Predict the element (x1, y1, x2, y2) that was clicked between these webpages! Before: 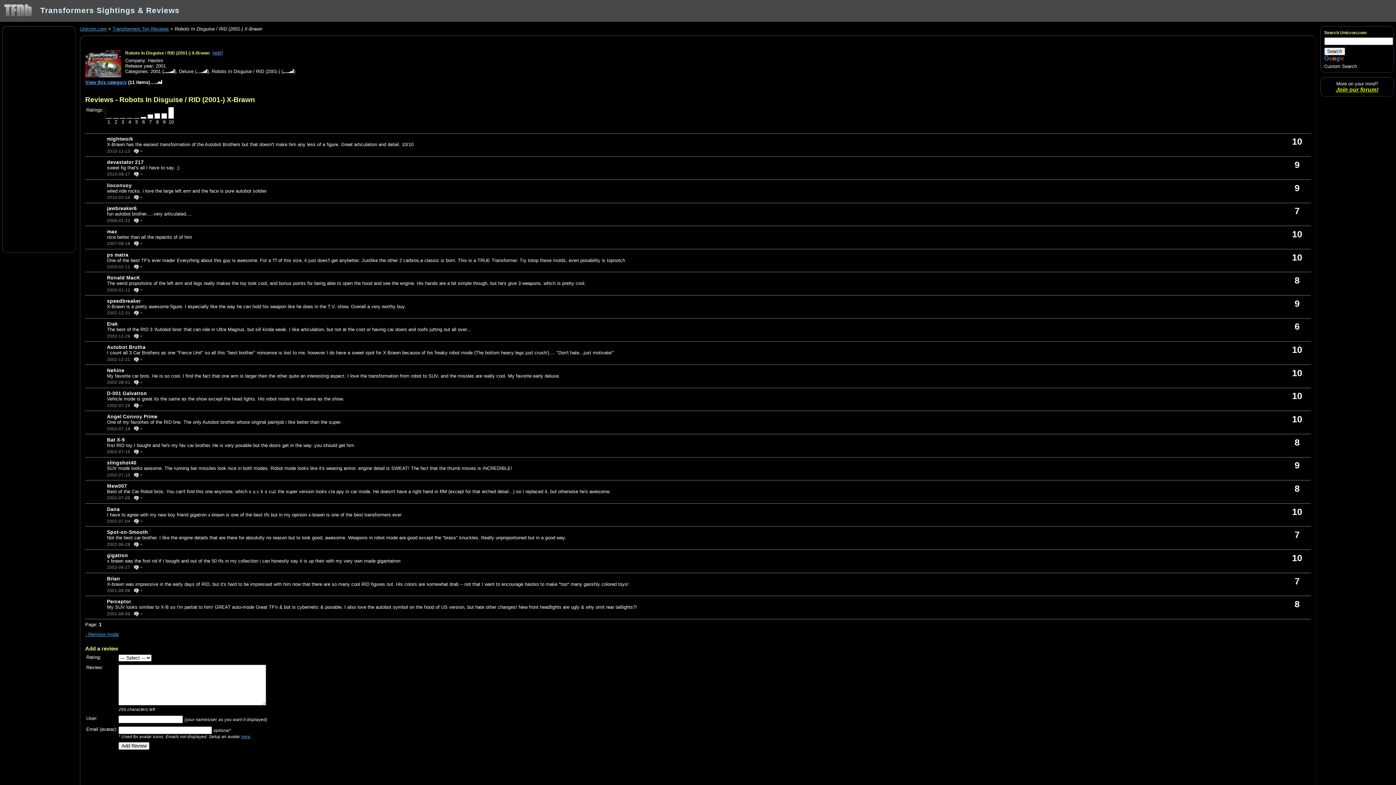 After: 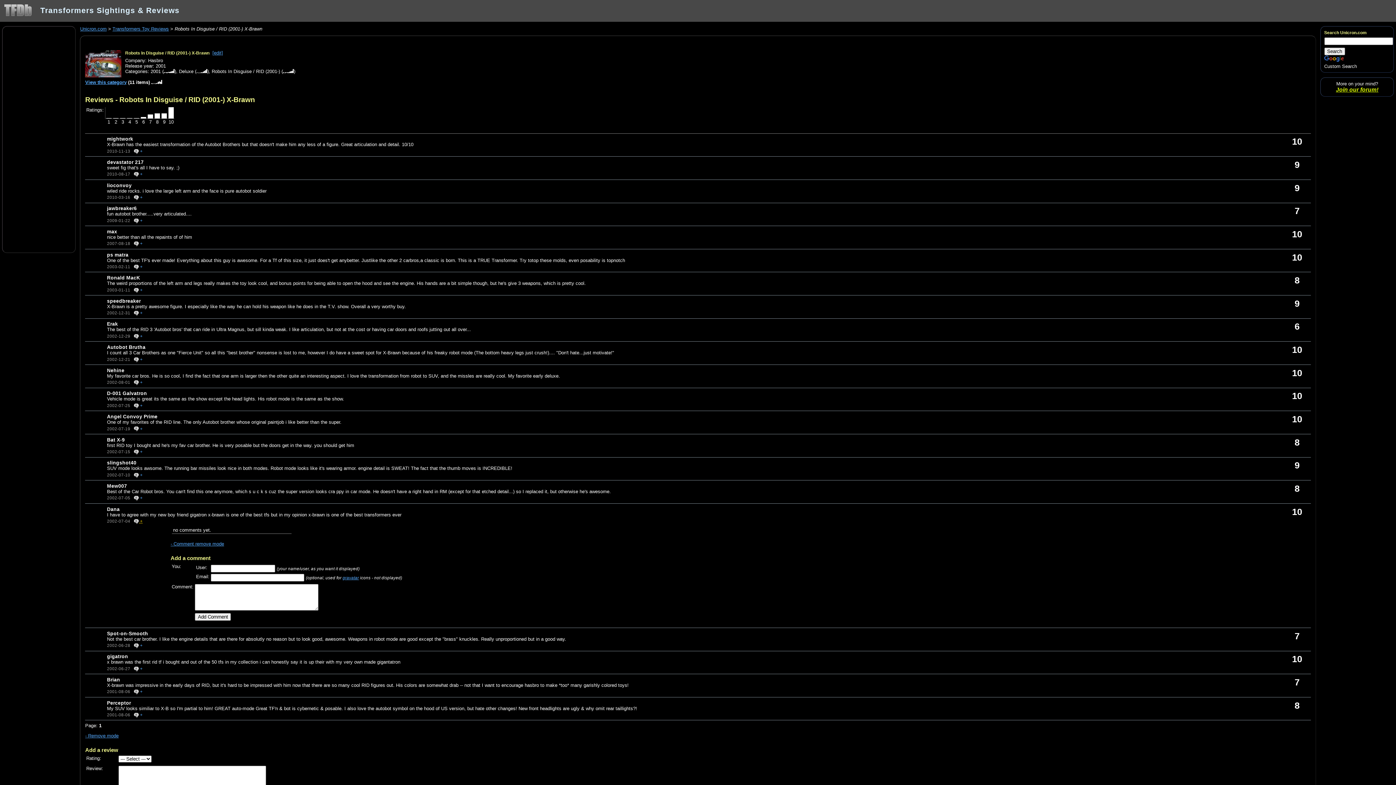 Action: label:  + bbox: (133, 518, 142, 523)